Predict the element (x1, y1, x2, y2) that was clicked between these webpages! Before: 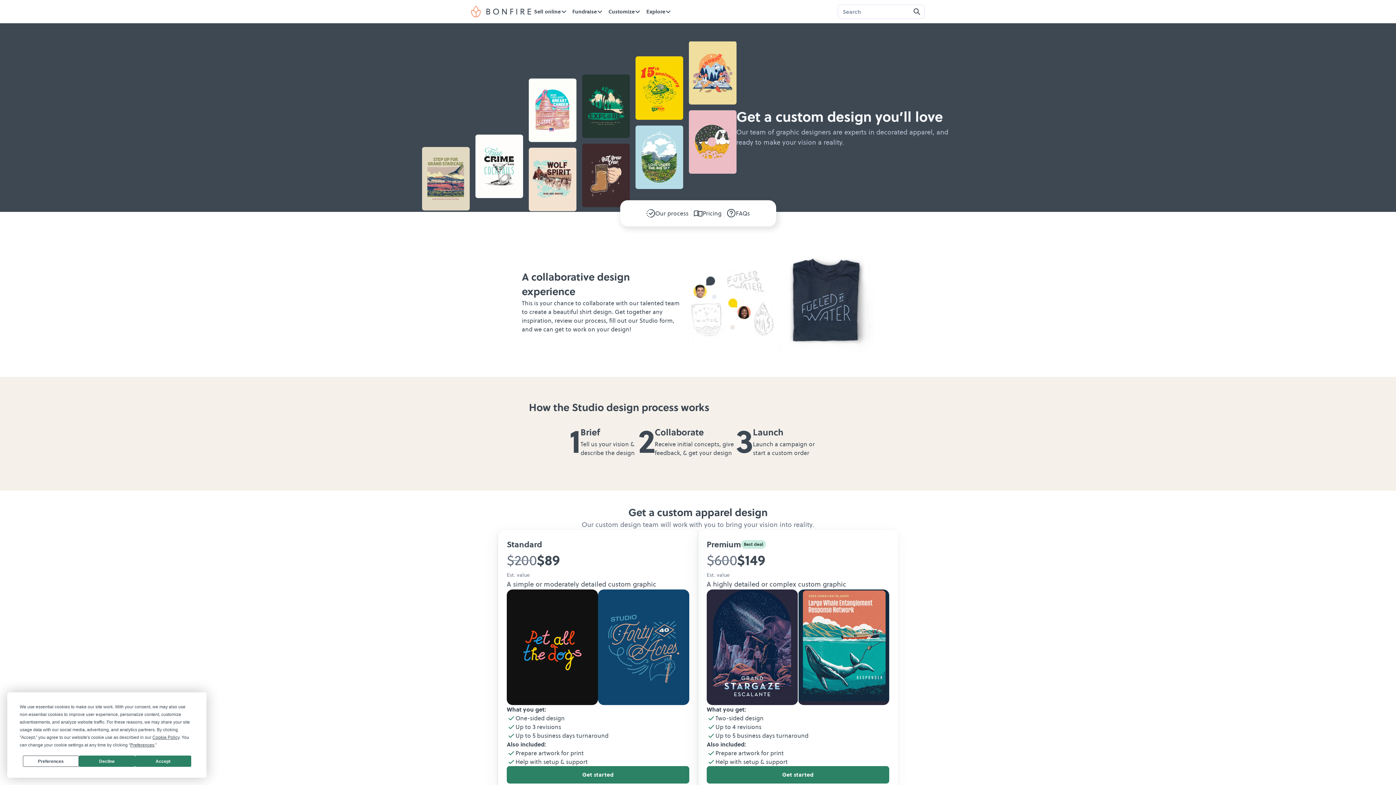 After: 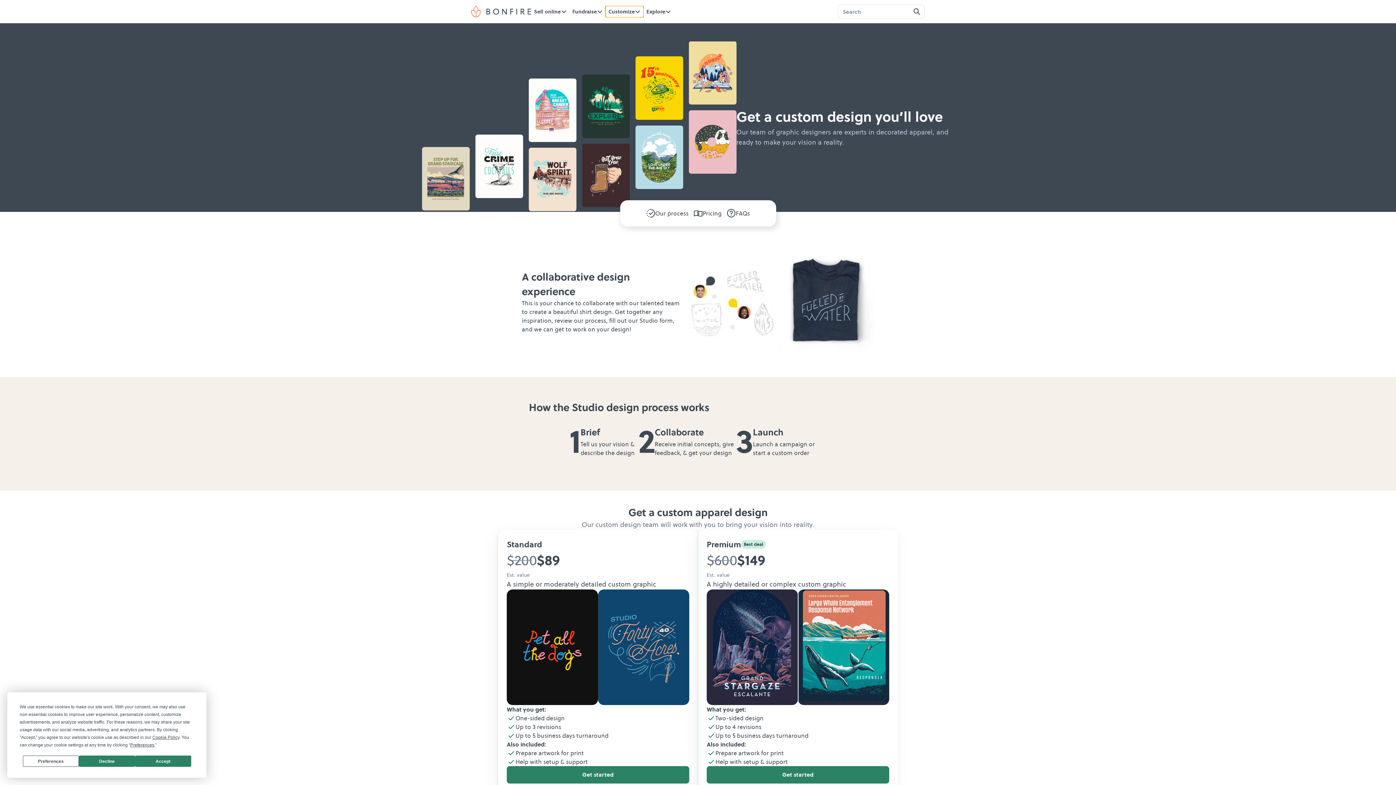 Action: label: Customize bbox: (605, 5, 643, 17)